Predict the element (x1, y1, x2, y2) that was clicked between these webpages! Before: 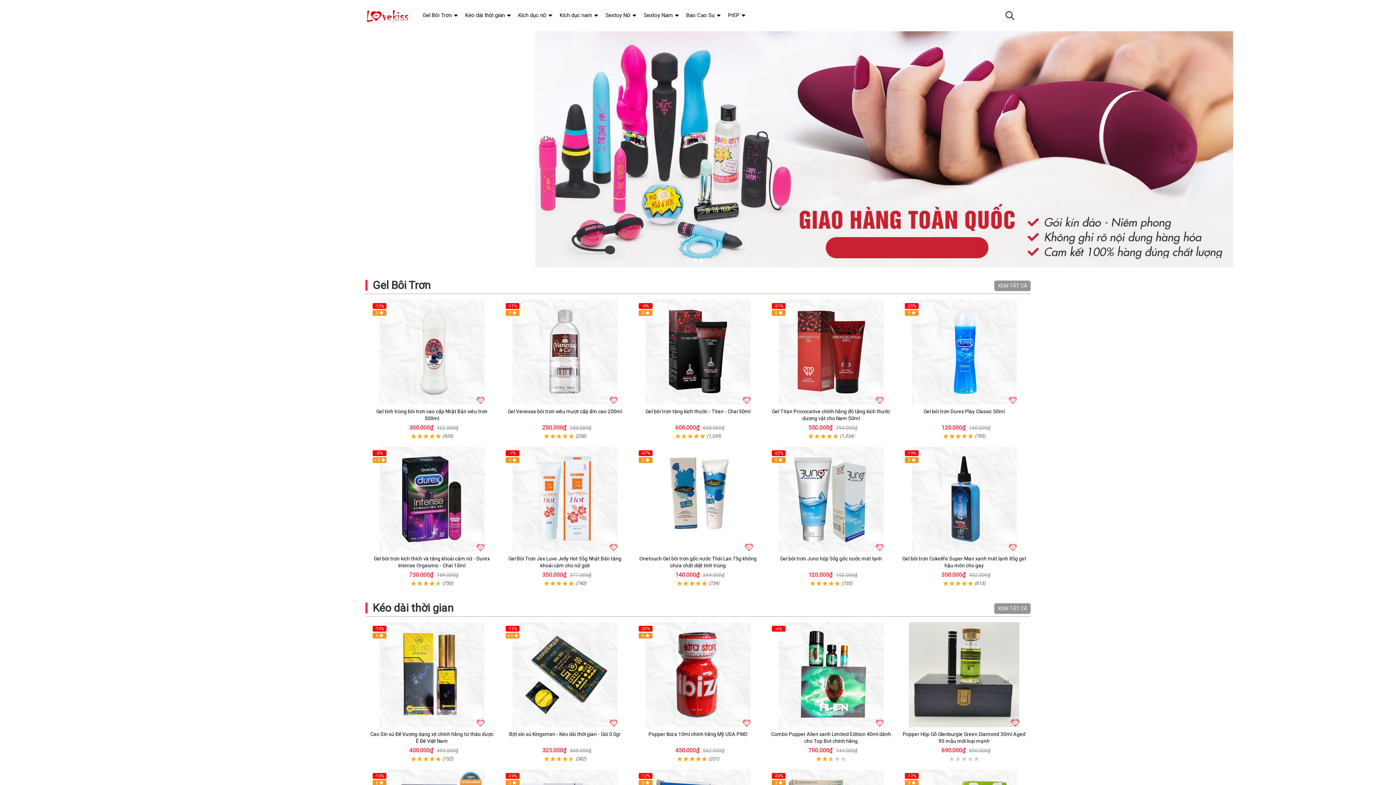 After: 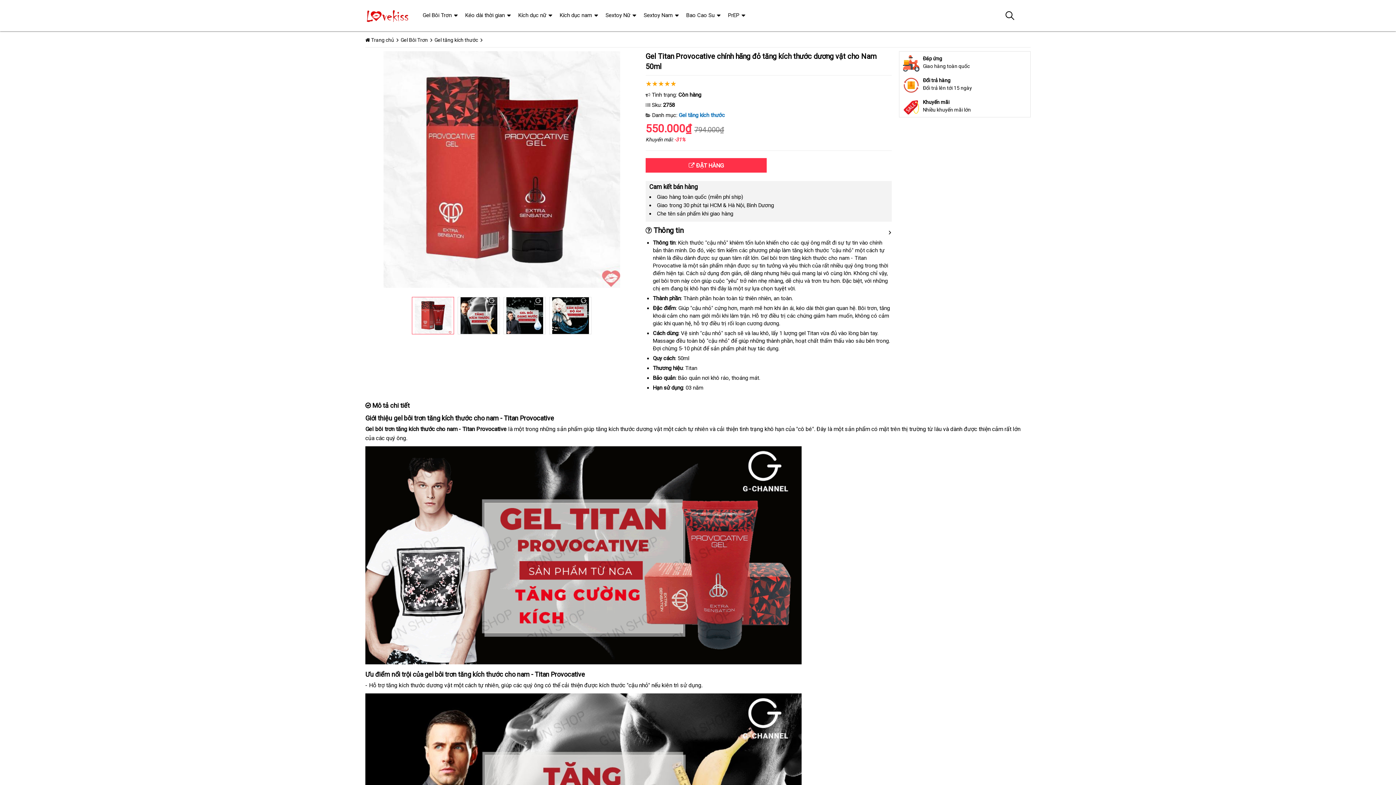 Action: bbox: (768, 299, 894, 404)